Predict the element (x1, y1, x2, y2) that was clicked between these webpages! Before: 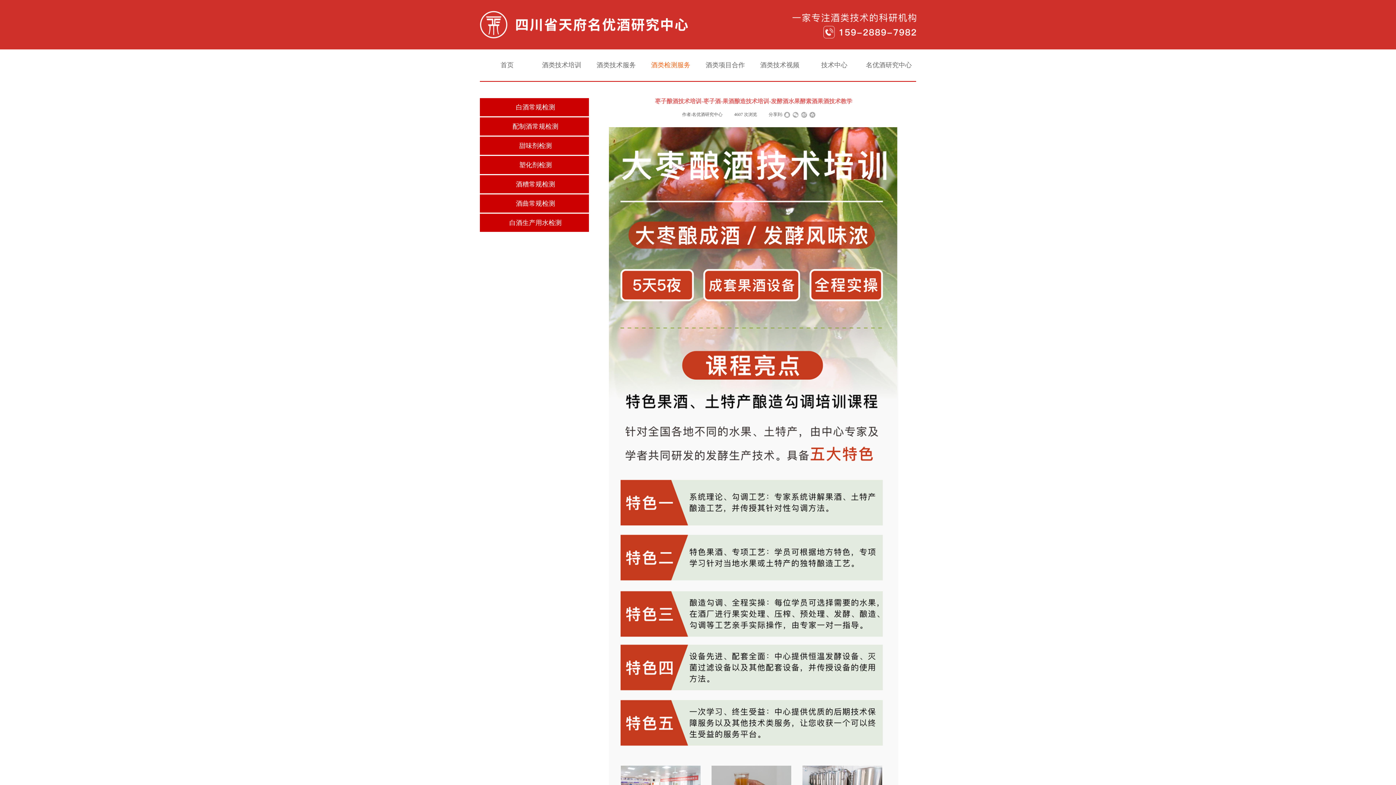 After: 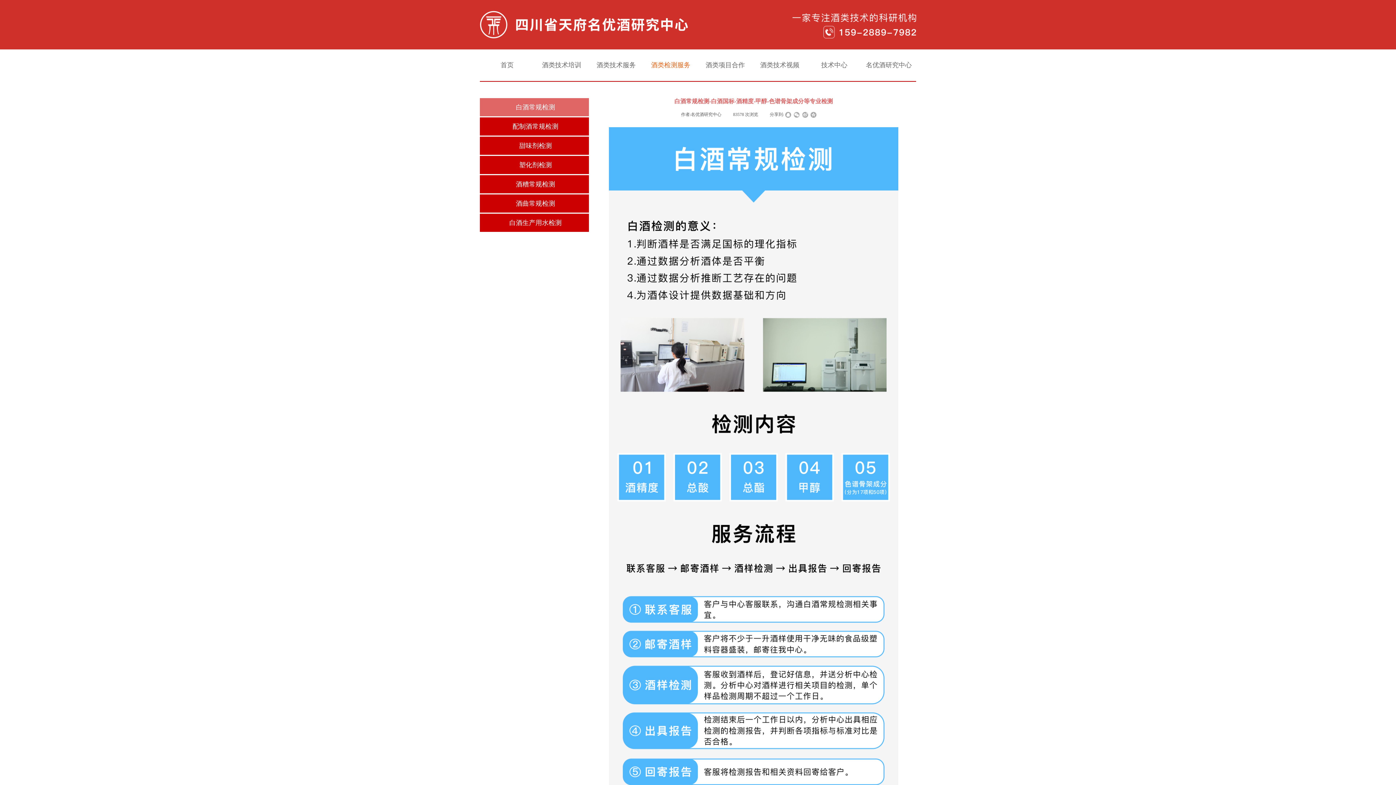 Action: label: 白酒常规检测 bbox: (483, 98, 587, 116)